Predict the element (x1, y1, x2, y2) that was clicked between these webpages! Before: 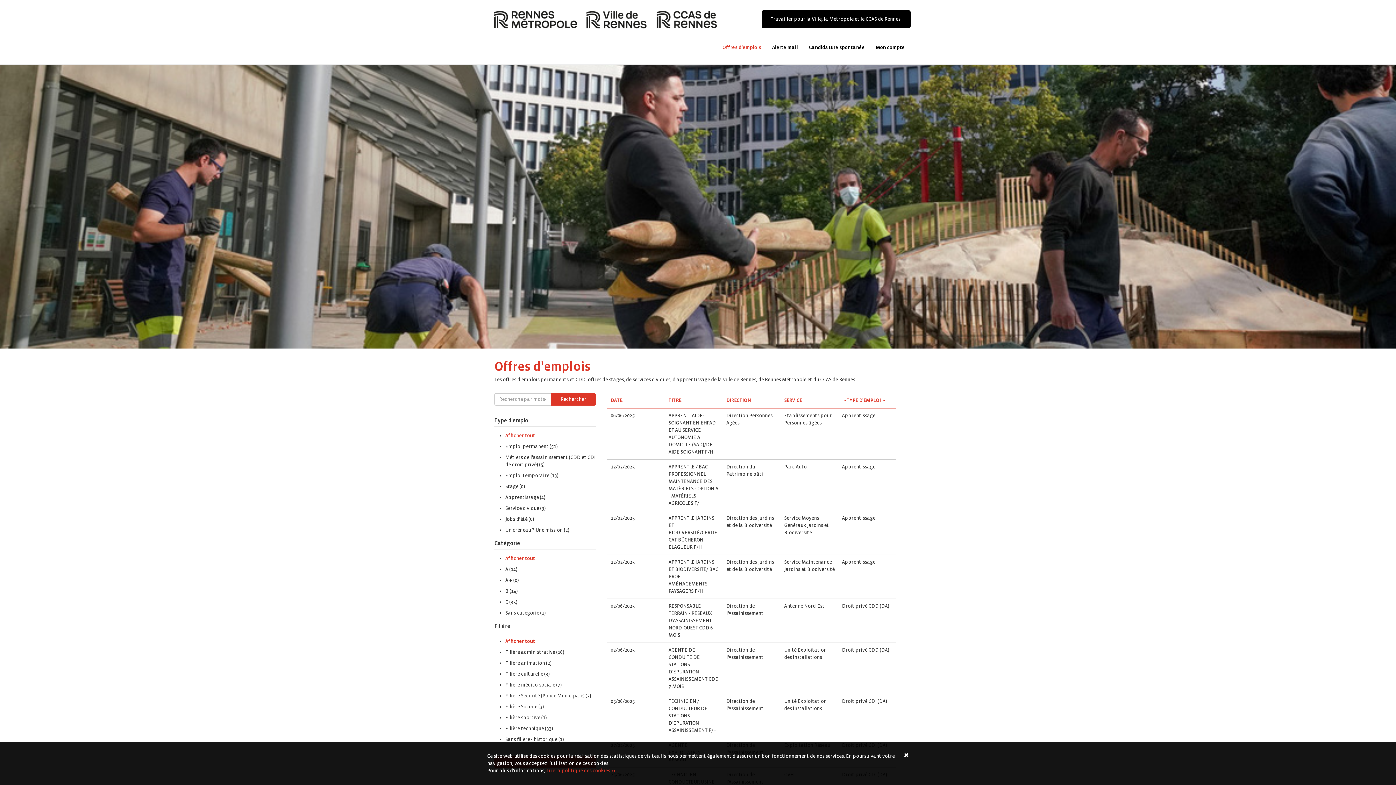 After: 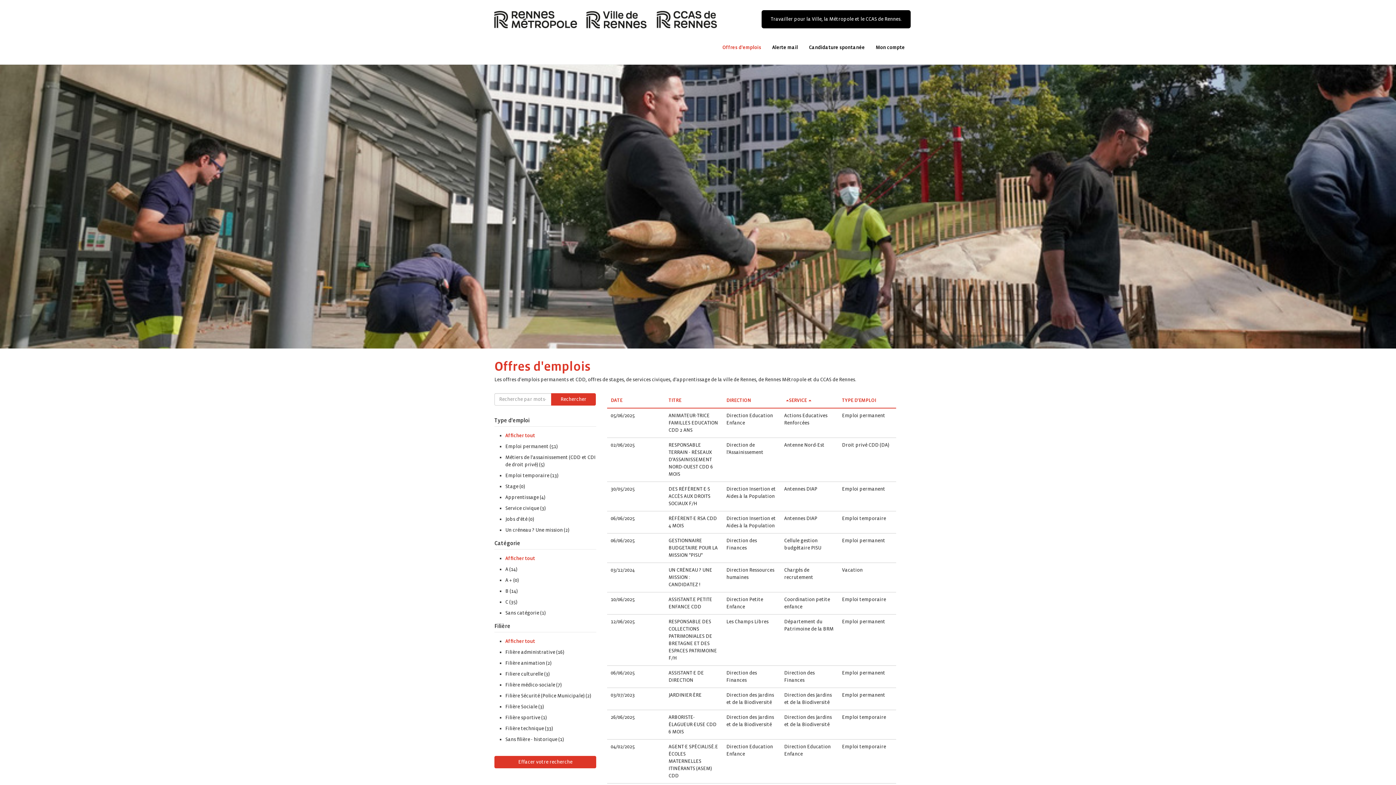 Action: bbox: (784, 397, 802, 403) label: SERVICE